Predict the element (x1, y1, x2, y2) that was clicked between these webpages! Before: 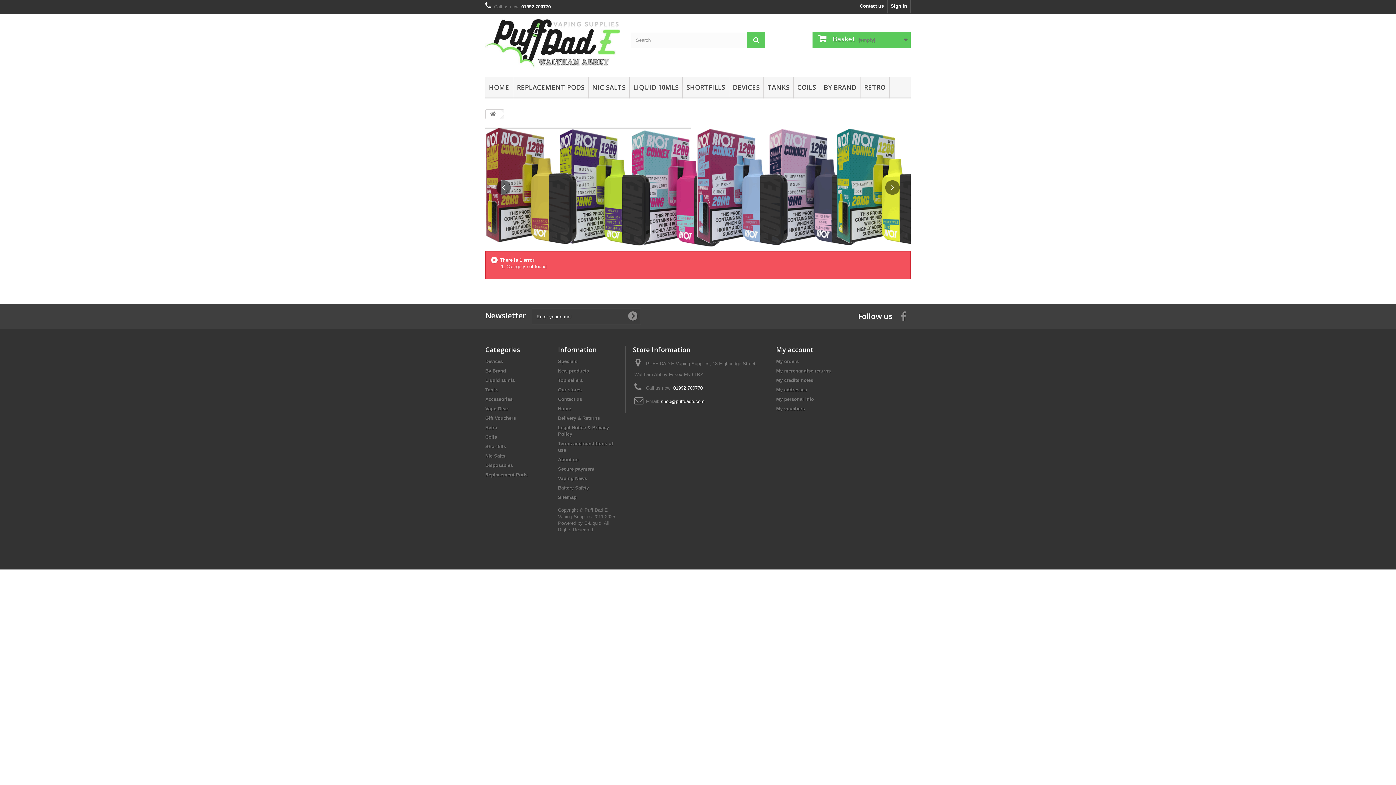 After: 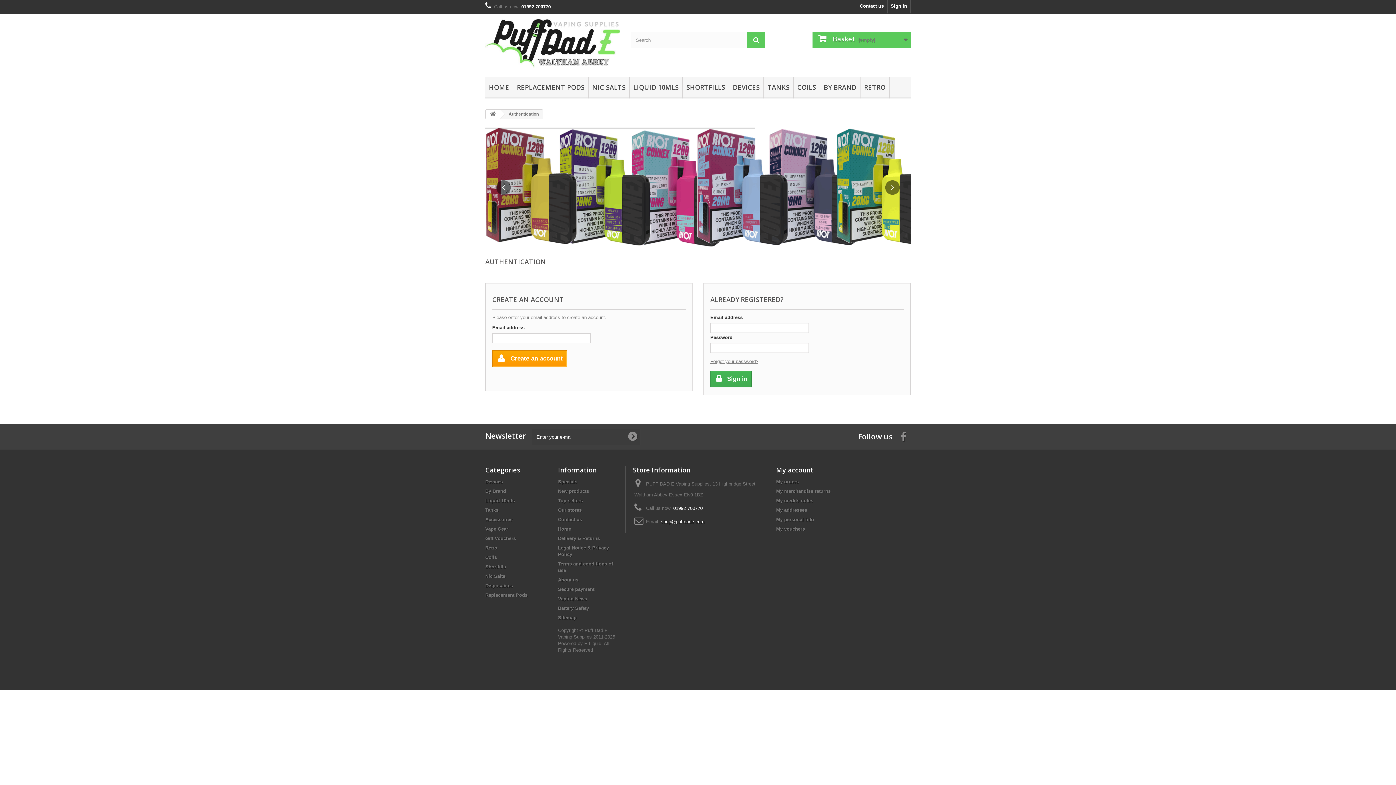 Action: label: Sign in bbox: (888, 0, 910, 13)